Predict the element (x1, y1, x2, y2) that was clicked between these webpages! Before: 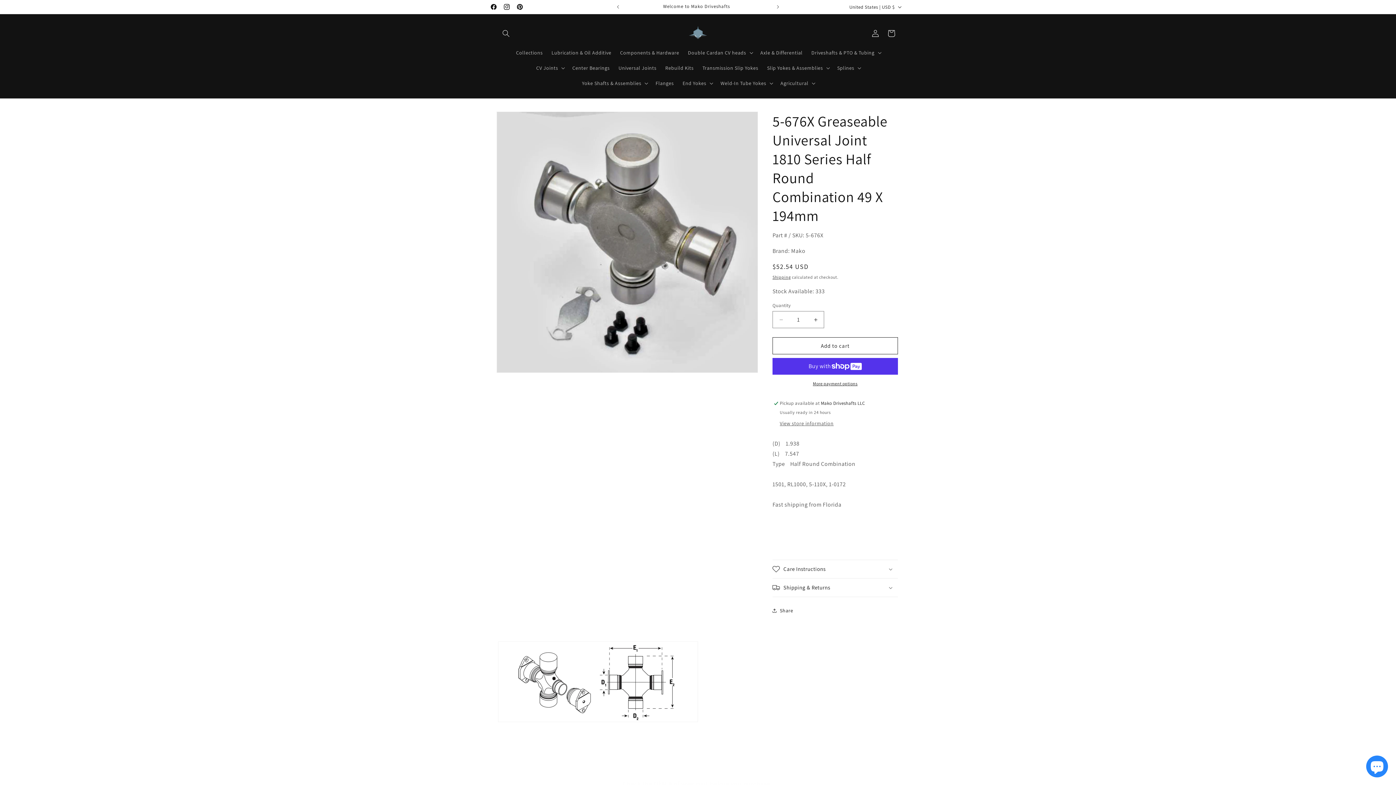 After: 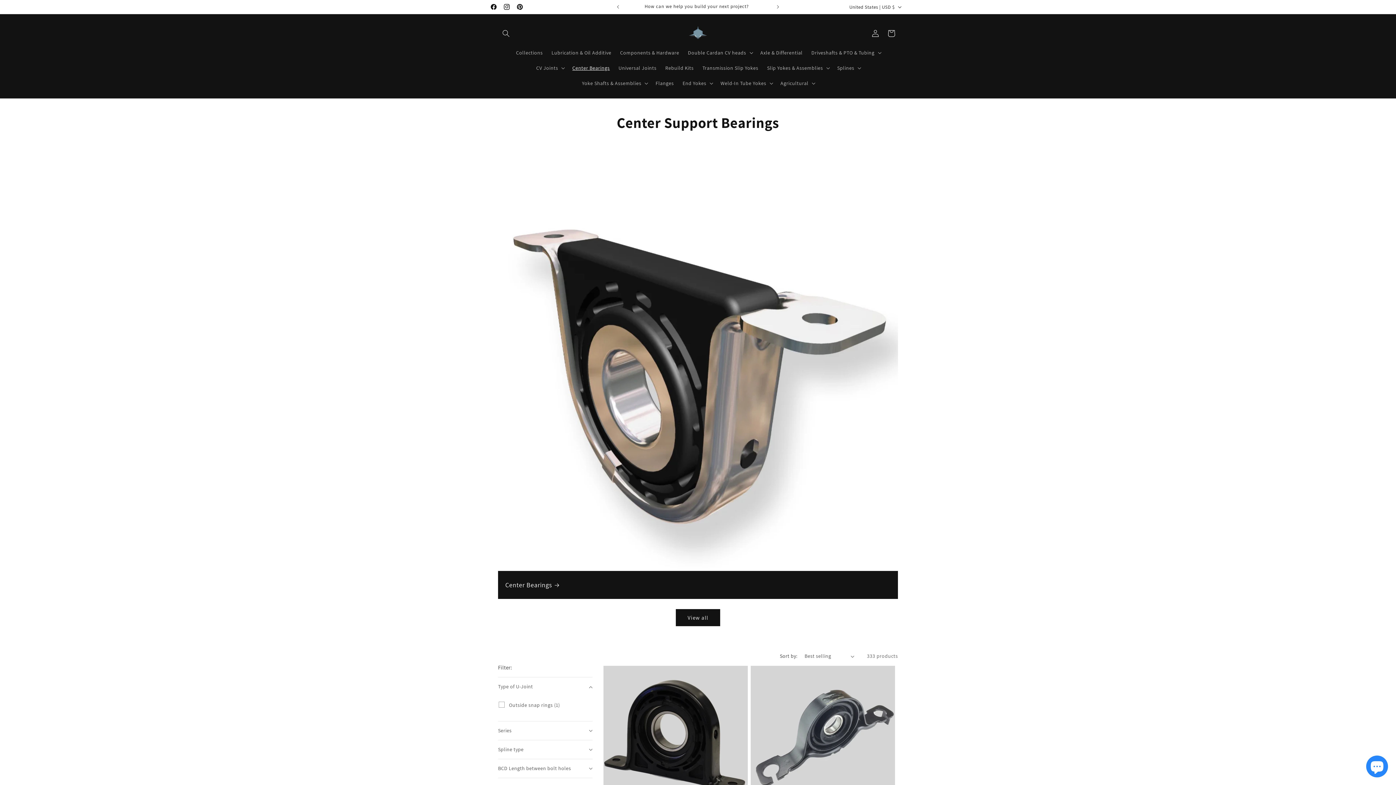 Action: label: Center Bearings bbox: (568, 60, 614, 75)